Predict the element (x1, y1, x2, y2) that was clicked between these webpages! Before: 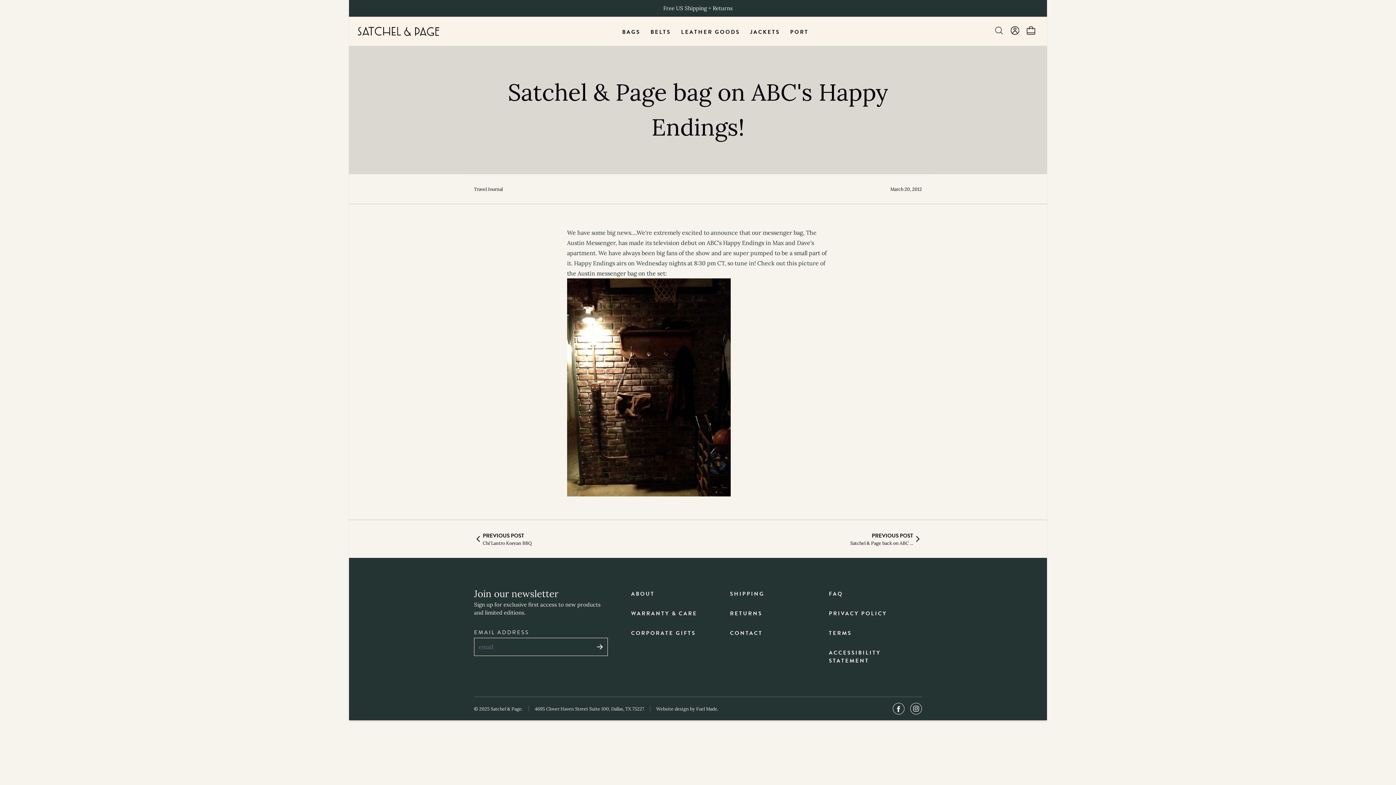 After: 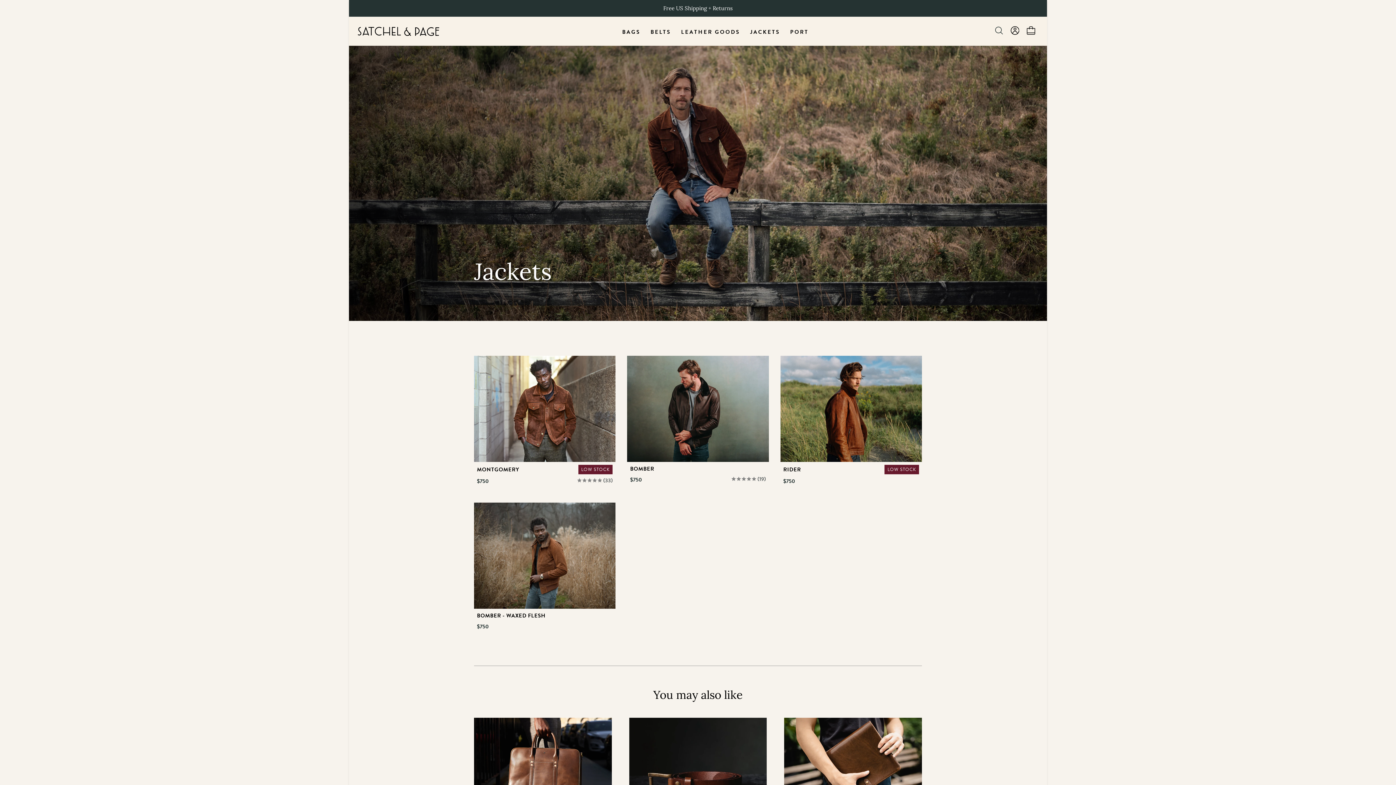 Action: label: JACKETS bbox: (746, 19, 784, 45)